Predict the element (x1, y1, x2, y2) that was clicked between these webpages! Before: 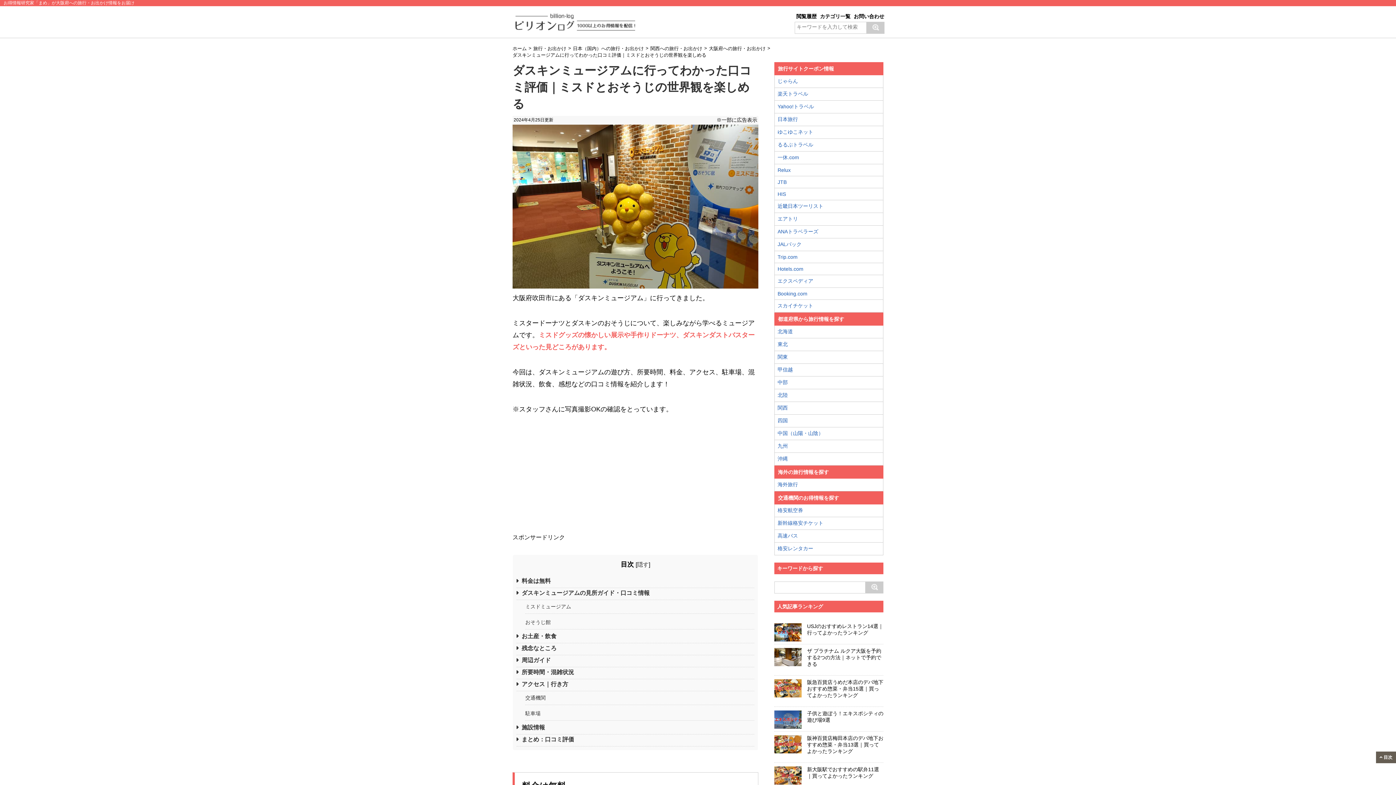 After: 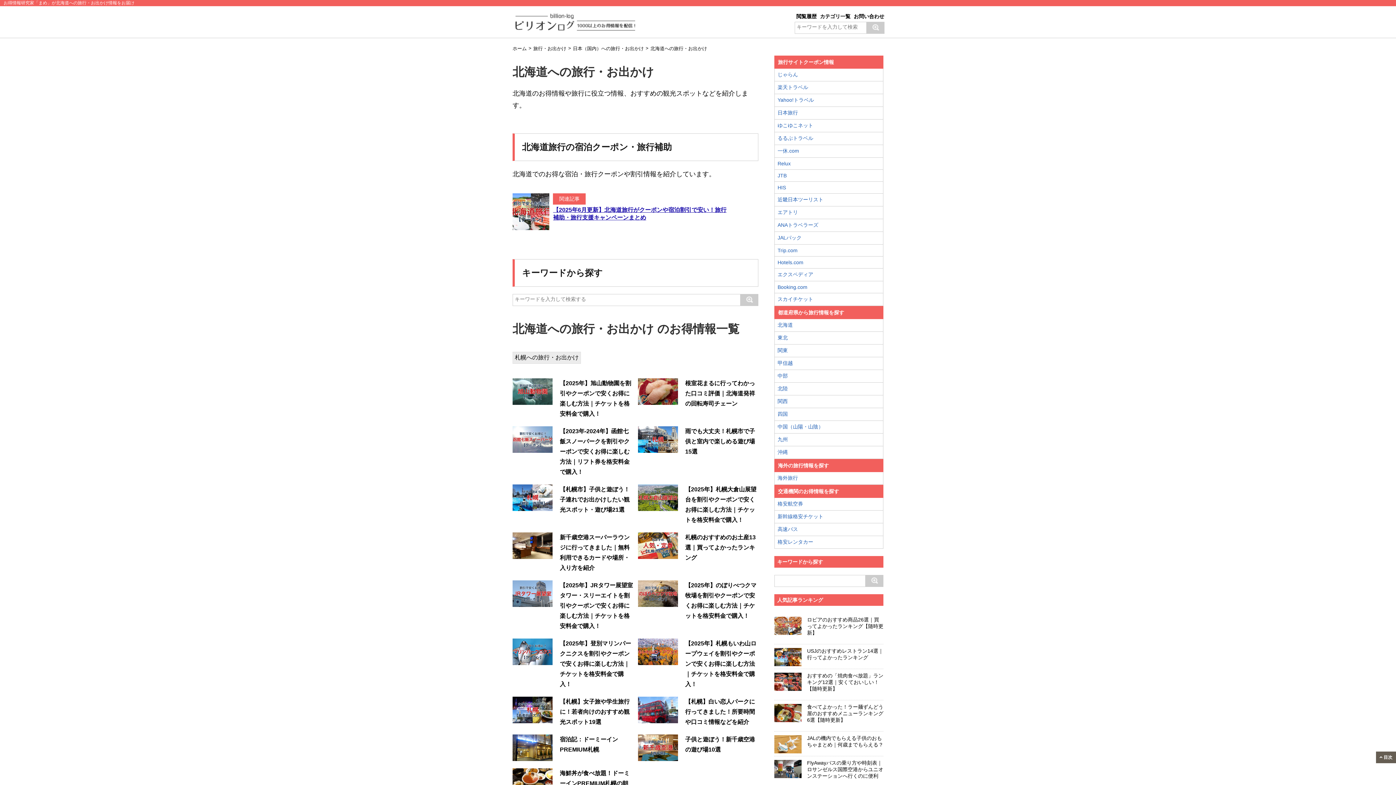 Action: label: 北海道 bbox: (777, 328, 880, 335)